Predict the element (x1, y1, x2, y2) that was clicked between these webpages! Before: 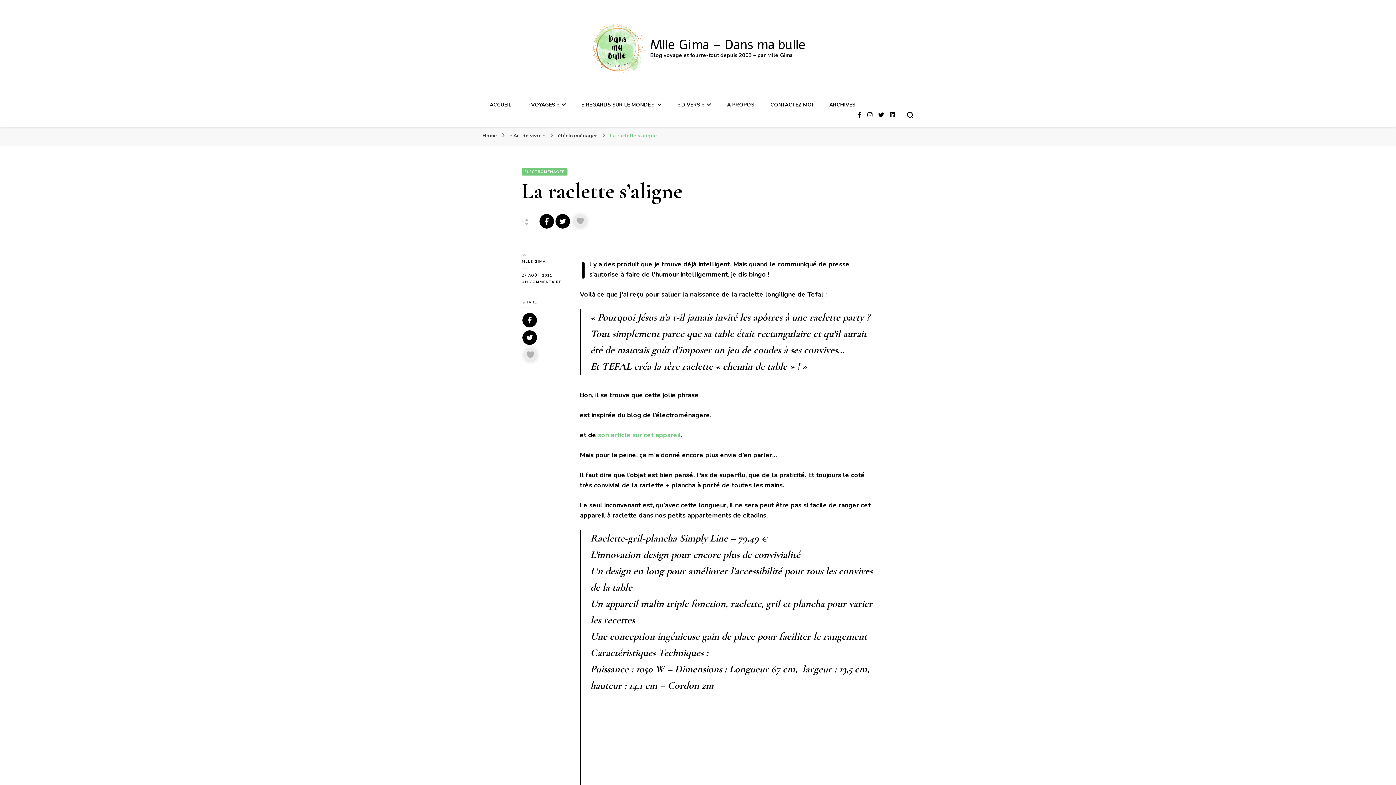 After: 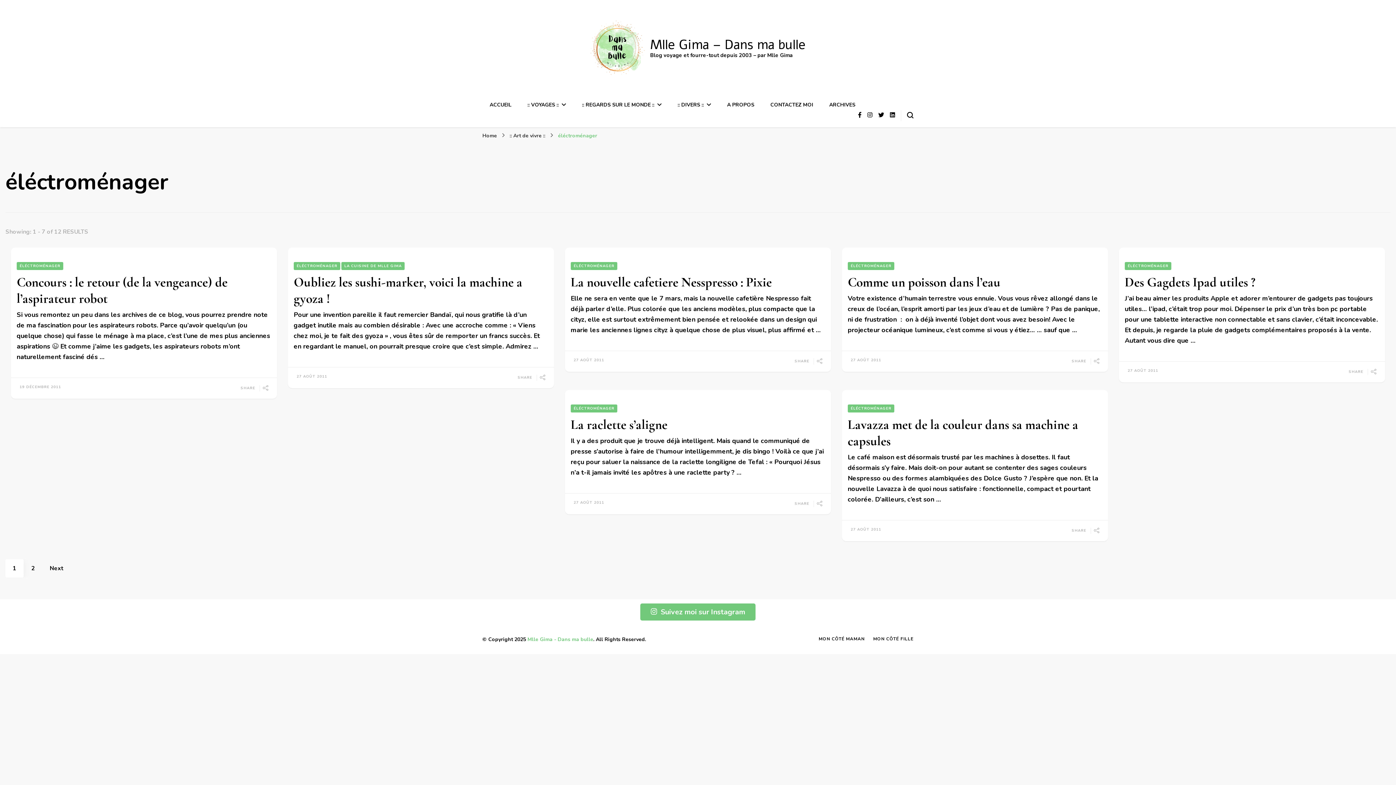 Action: bbox: (521, 168, 567, 175) label: ÉLÉCTROMÉNAGER